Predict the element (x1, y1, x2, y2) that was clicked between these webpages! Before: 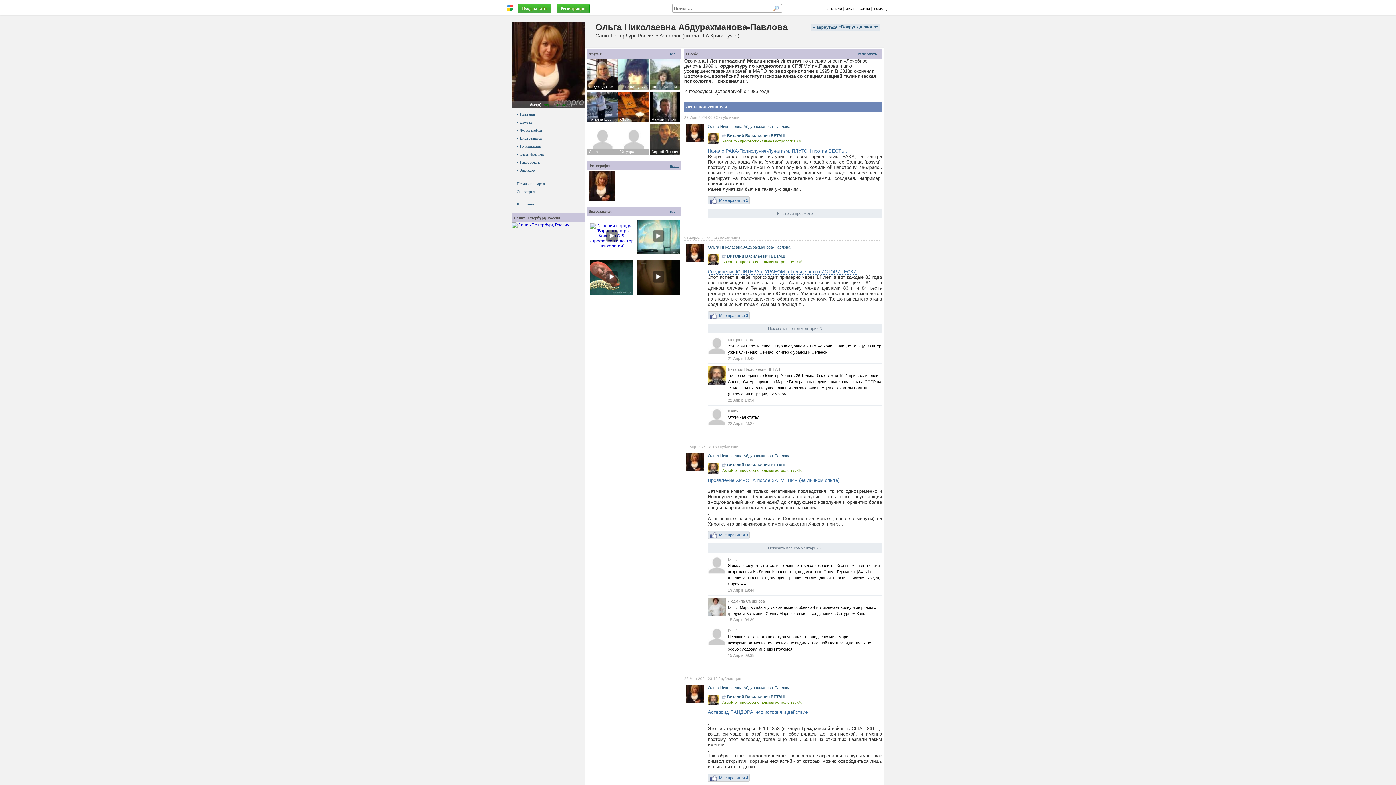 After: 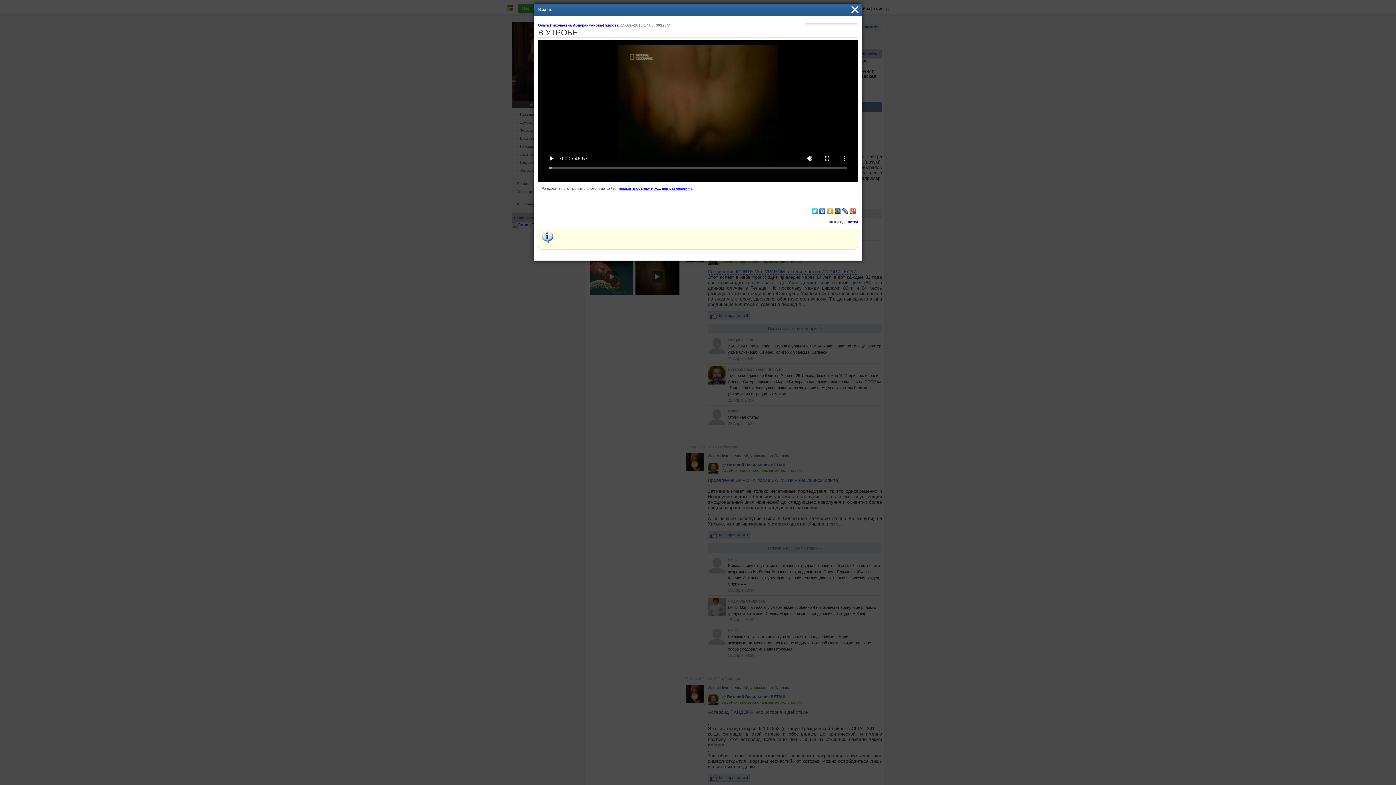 Action: bbox: (635, 258, 682, 295)